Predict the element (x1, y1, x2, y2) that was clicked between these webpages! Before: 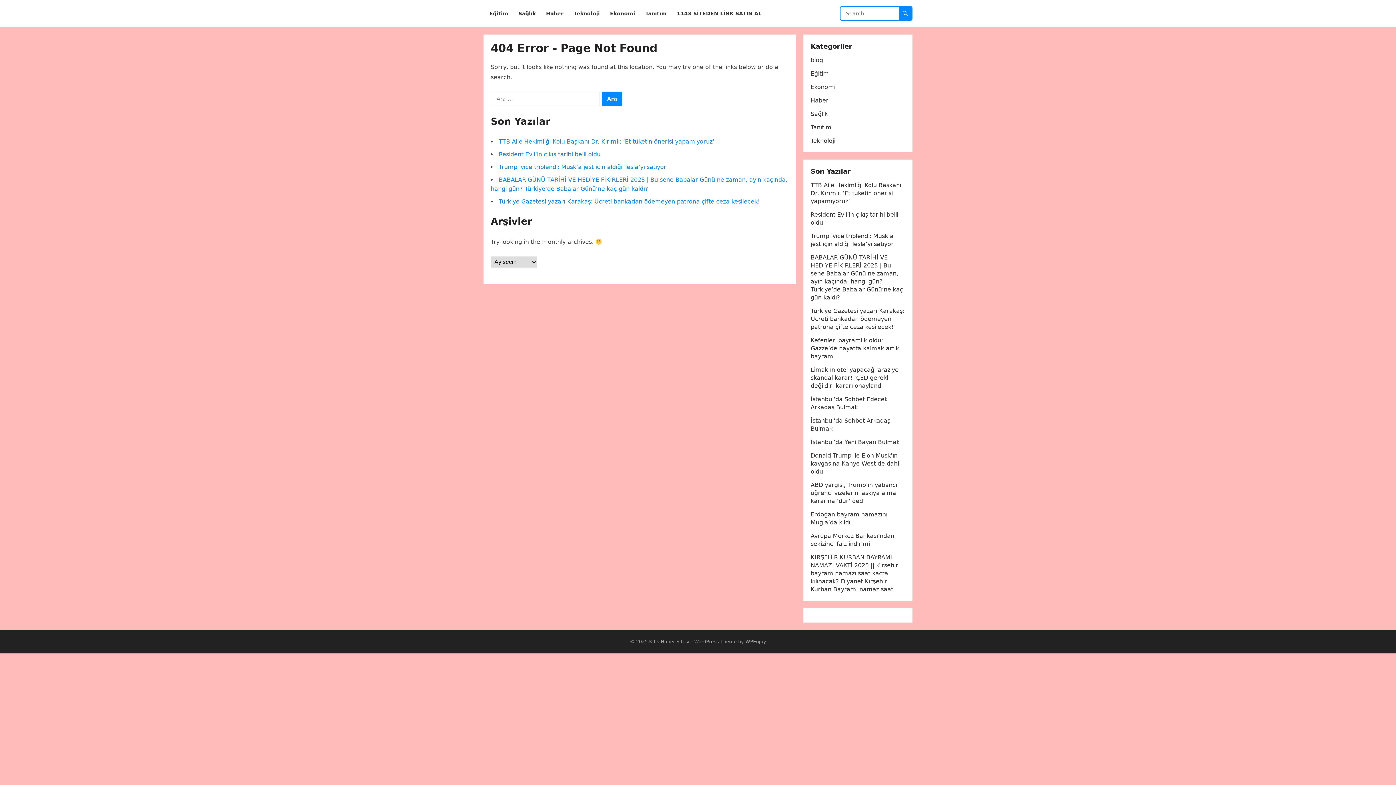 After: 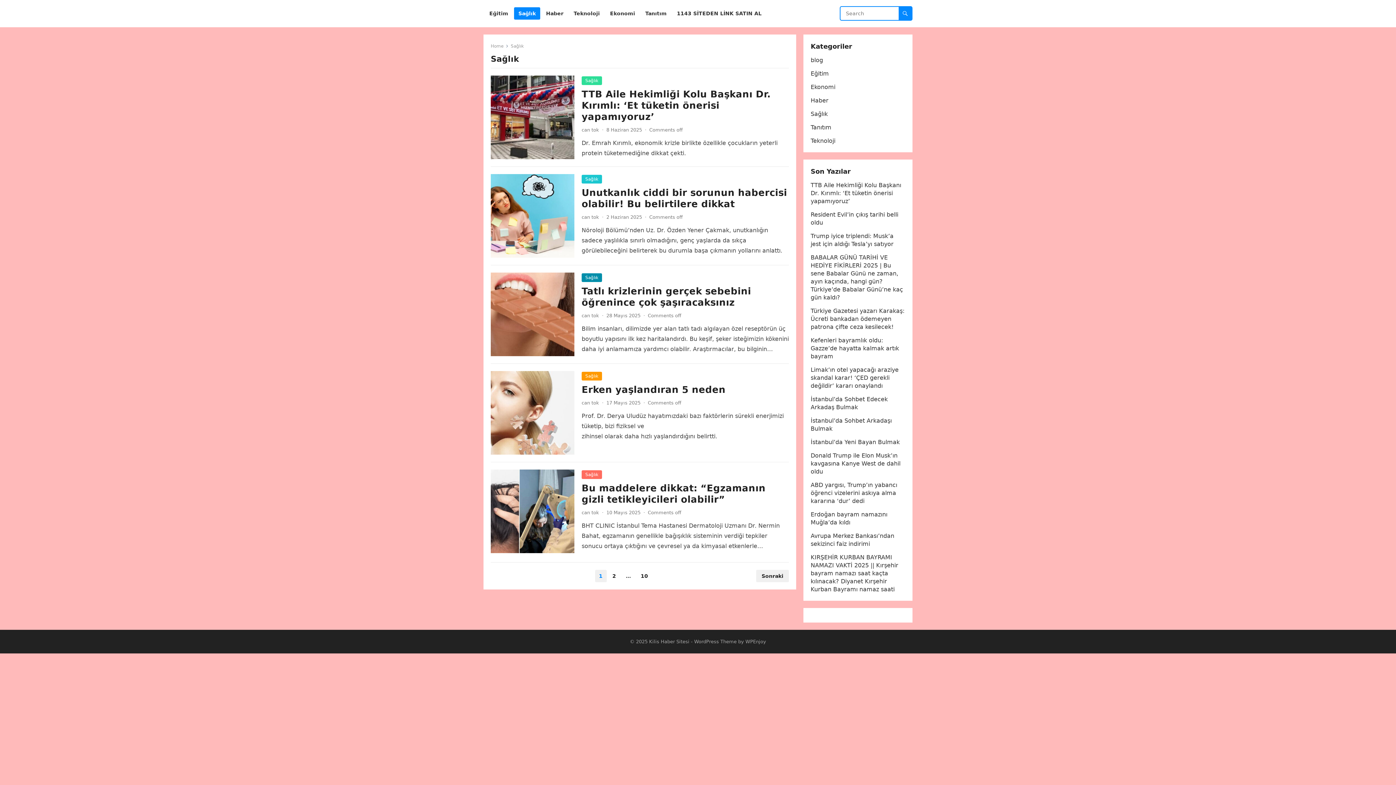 Action: label: Sağlık bbox: (514, 0, 540, 27)